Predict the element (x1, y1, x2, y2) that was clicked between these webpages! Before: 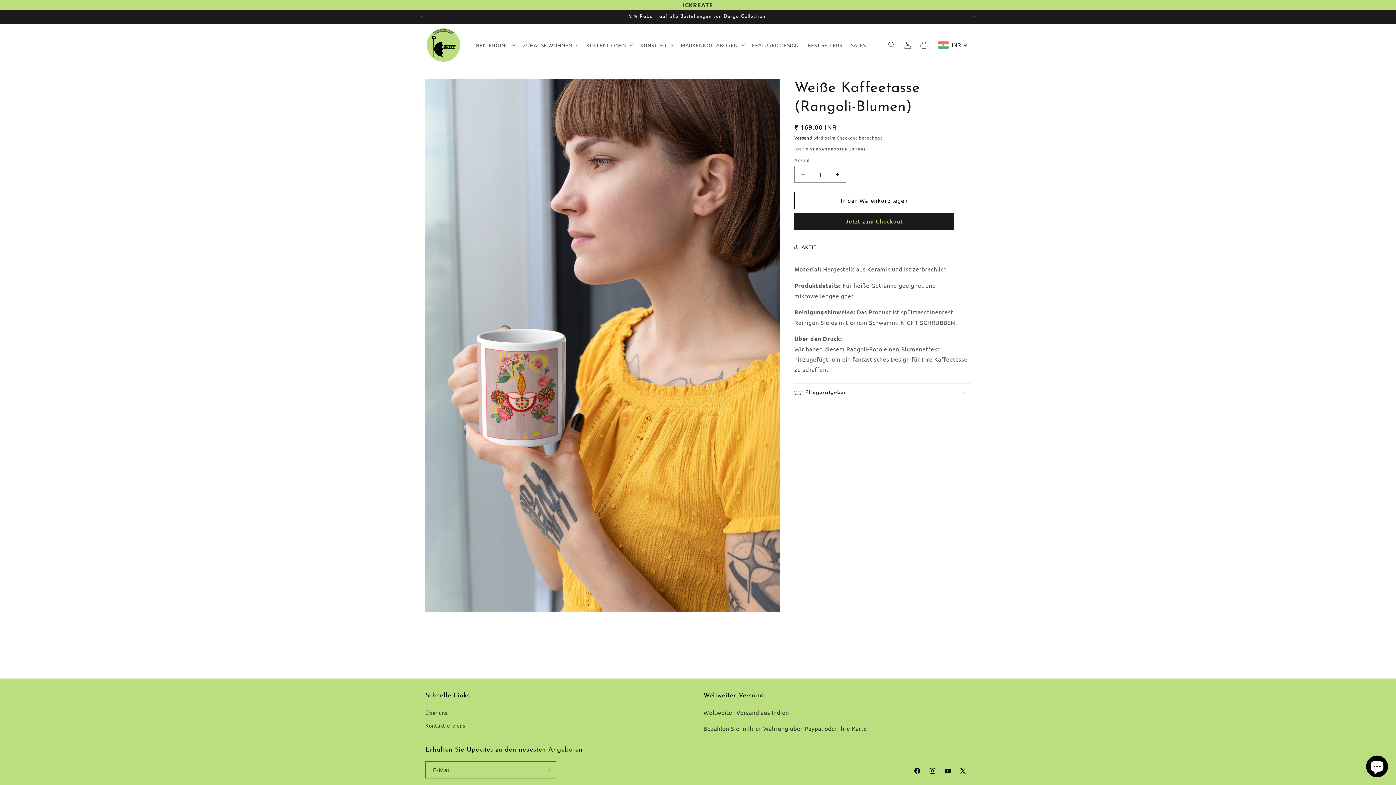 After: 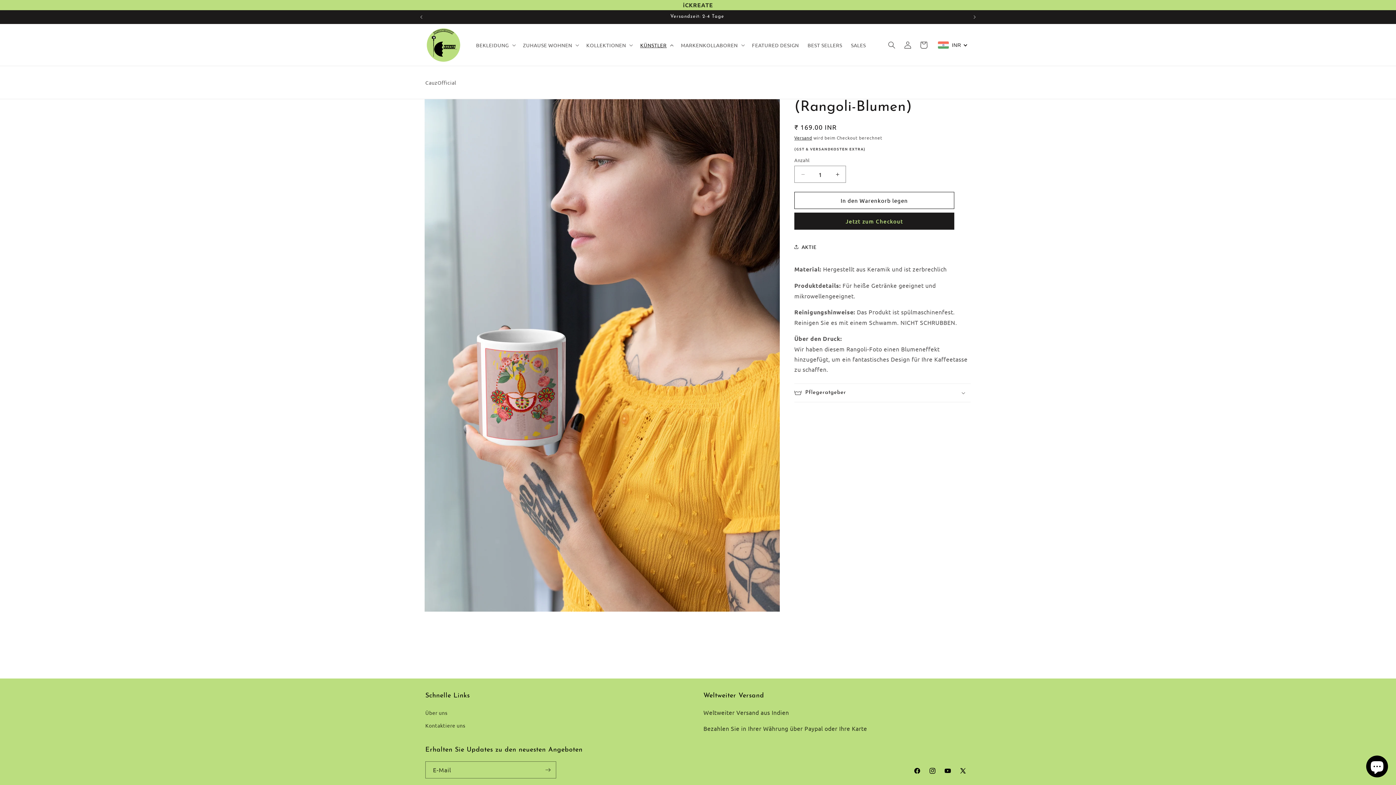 Action: label: KÜNSTLER bbox: (636, 37, 676, 52)